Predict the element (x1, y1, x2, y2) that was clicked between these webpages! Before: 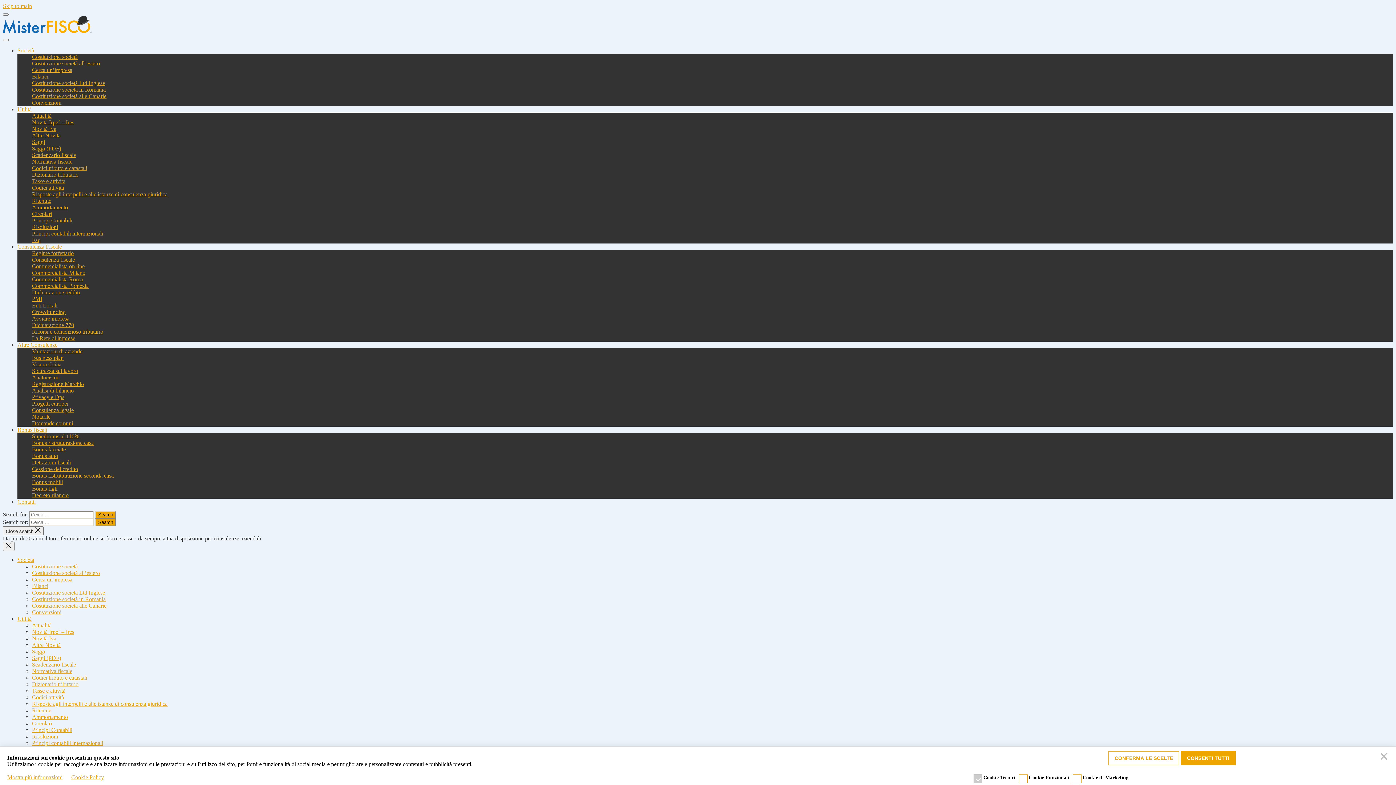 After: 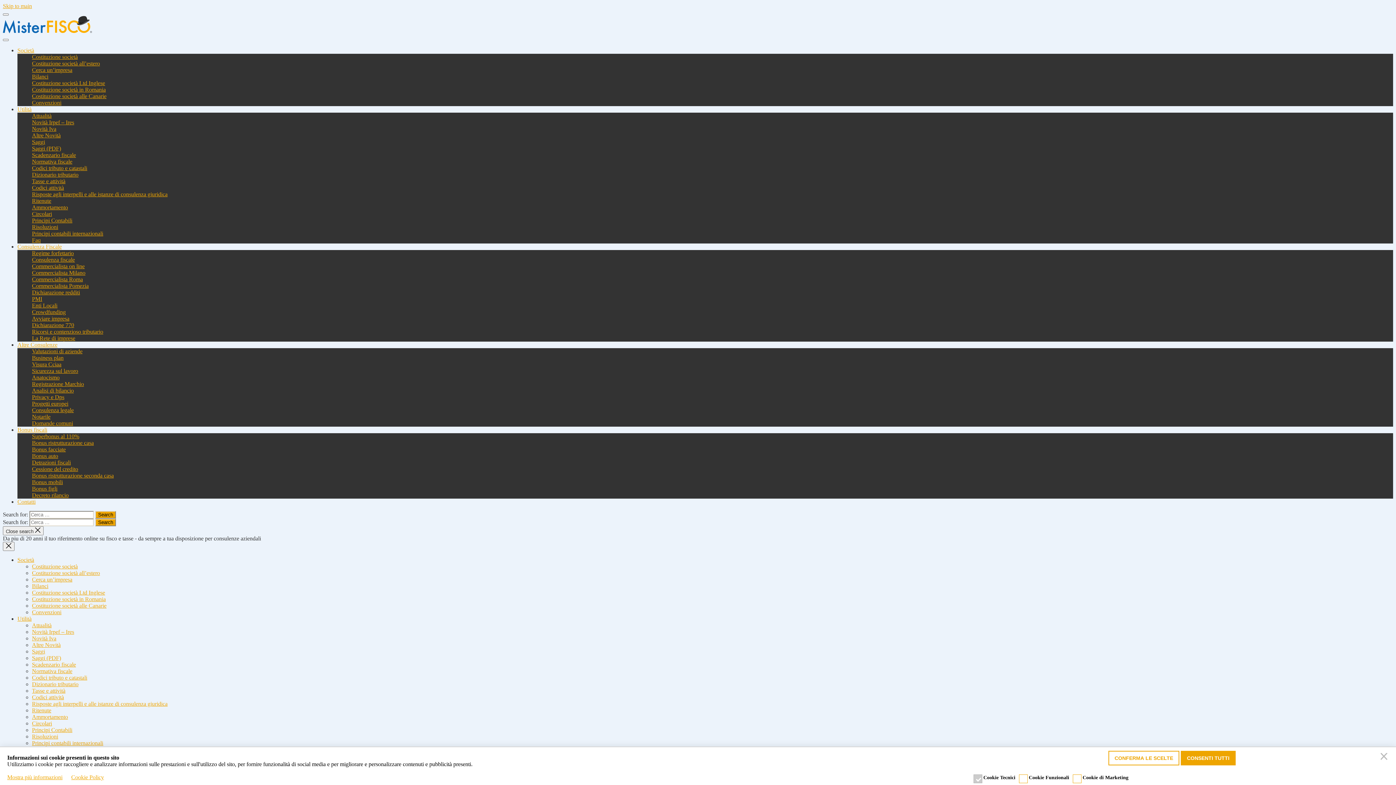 Action: label: Saggi (PDF) bbox: (32, 655, 61, 661)